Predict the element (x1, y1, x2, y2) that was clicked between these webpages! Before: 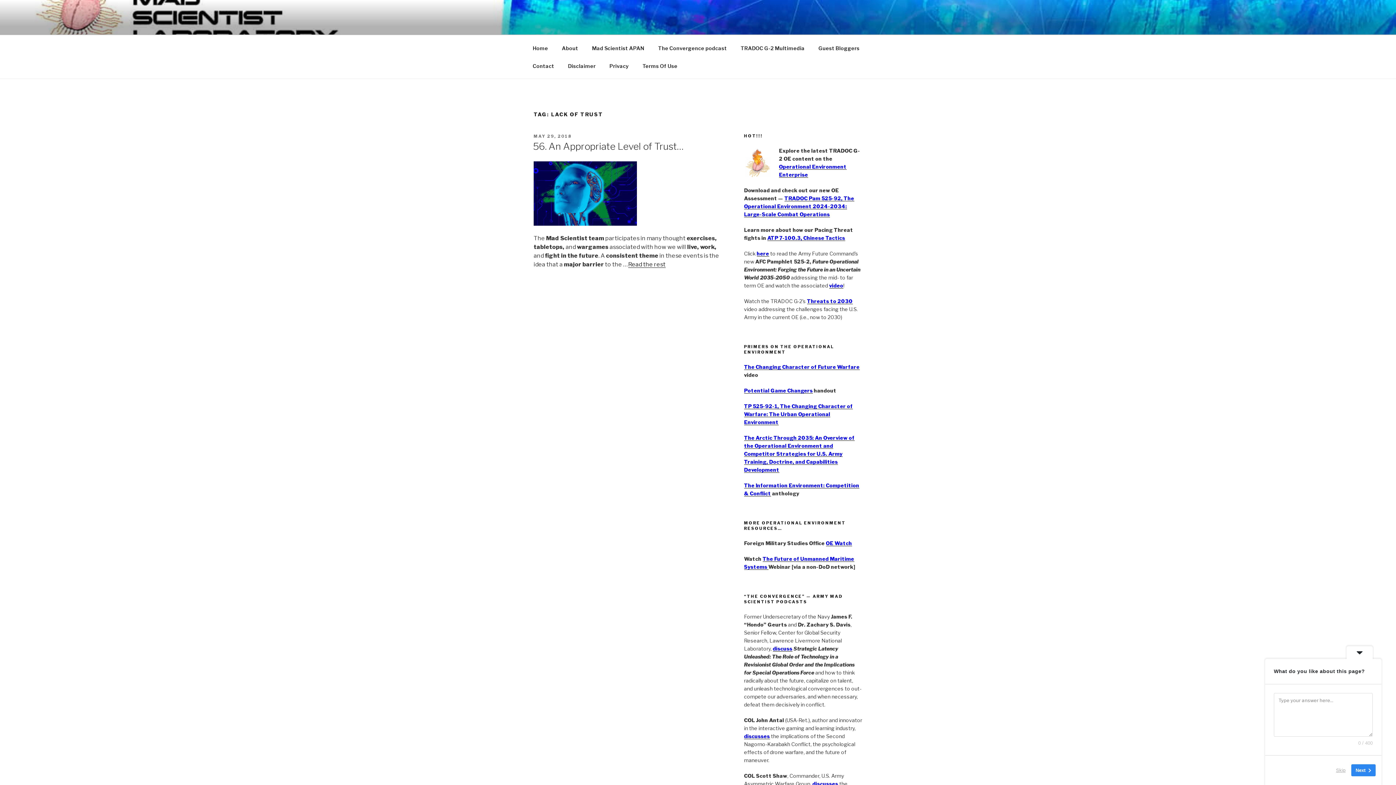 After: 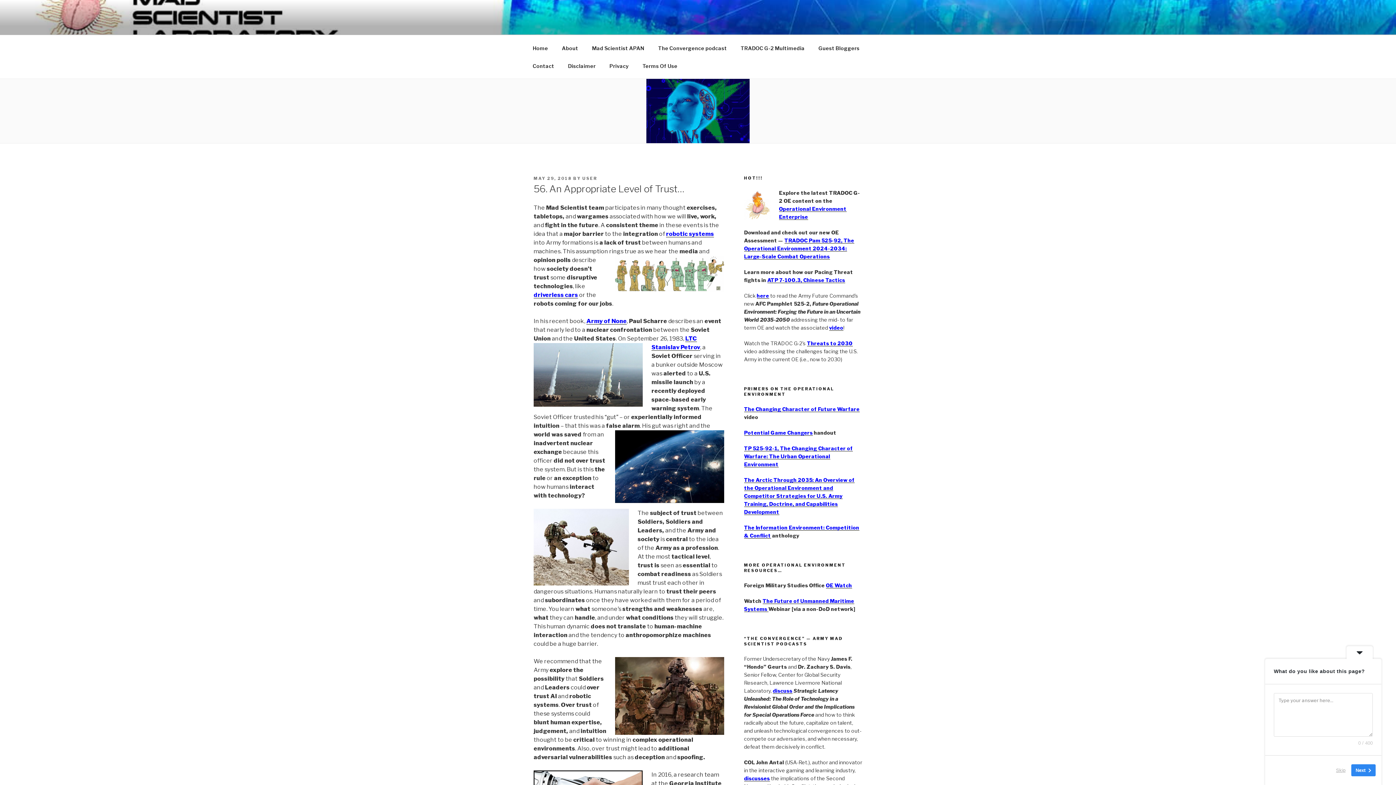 Action: bbox: (533, 220, 637, 227)